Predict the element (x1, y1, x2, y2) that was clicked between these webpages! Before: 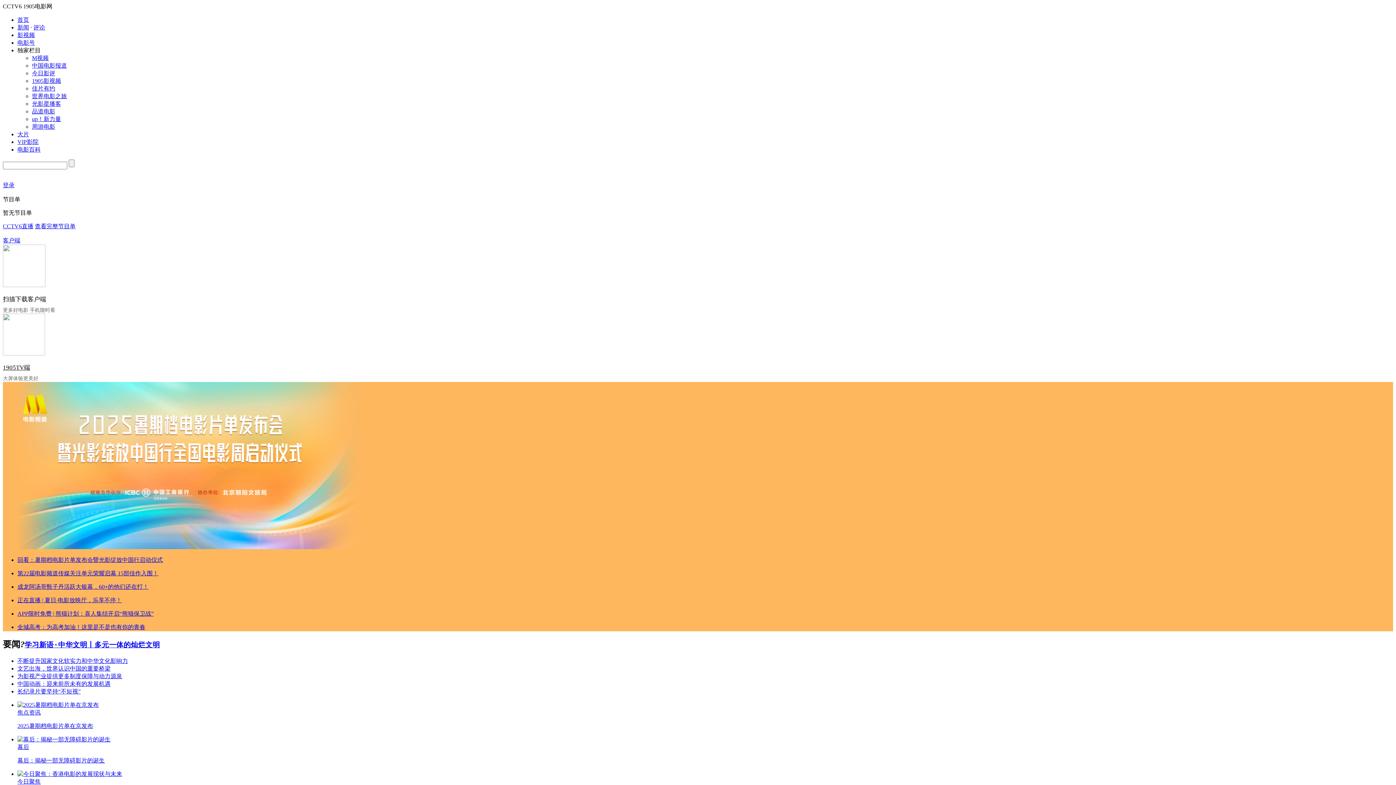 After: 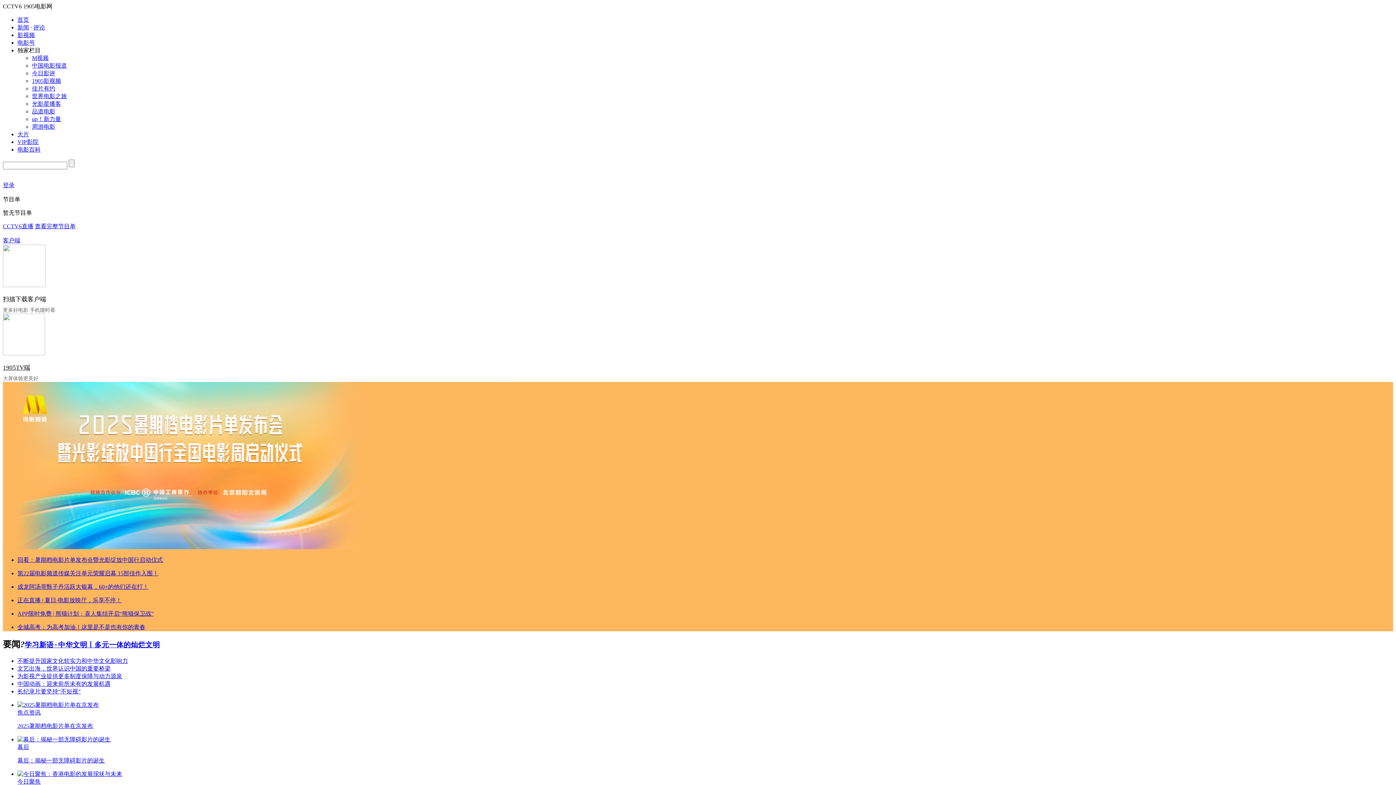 Action: label: 世界电影之旅 bbox: (32, 93, 66, 99)